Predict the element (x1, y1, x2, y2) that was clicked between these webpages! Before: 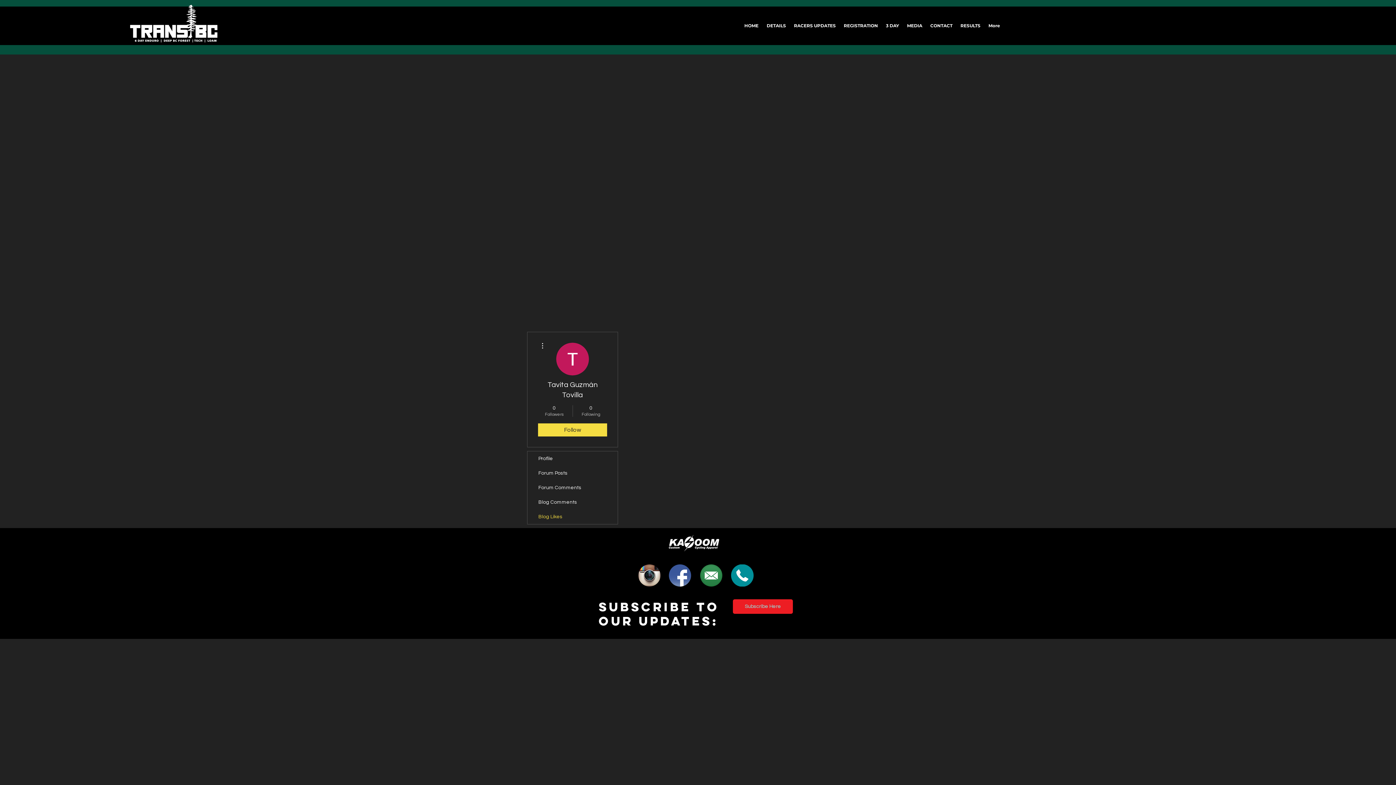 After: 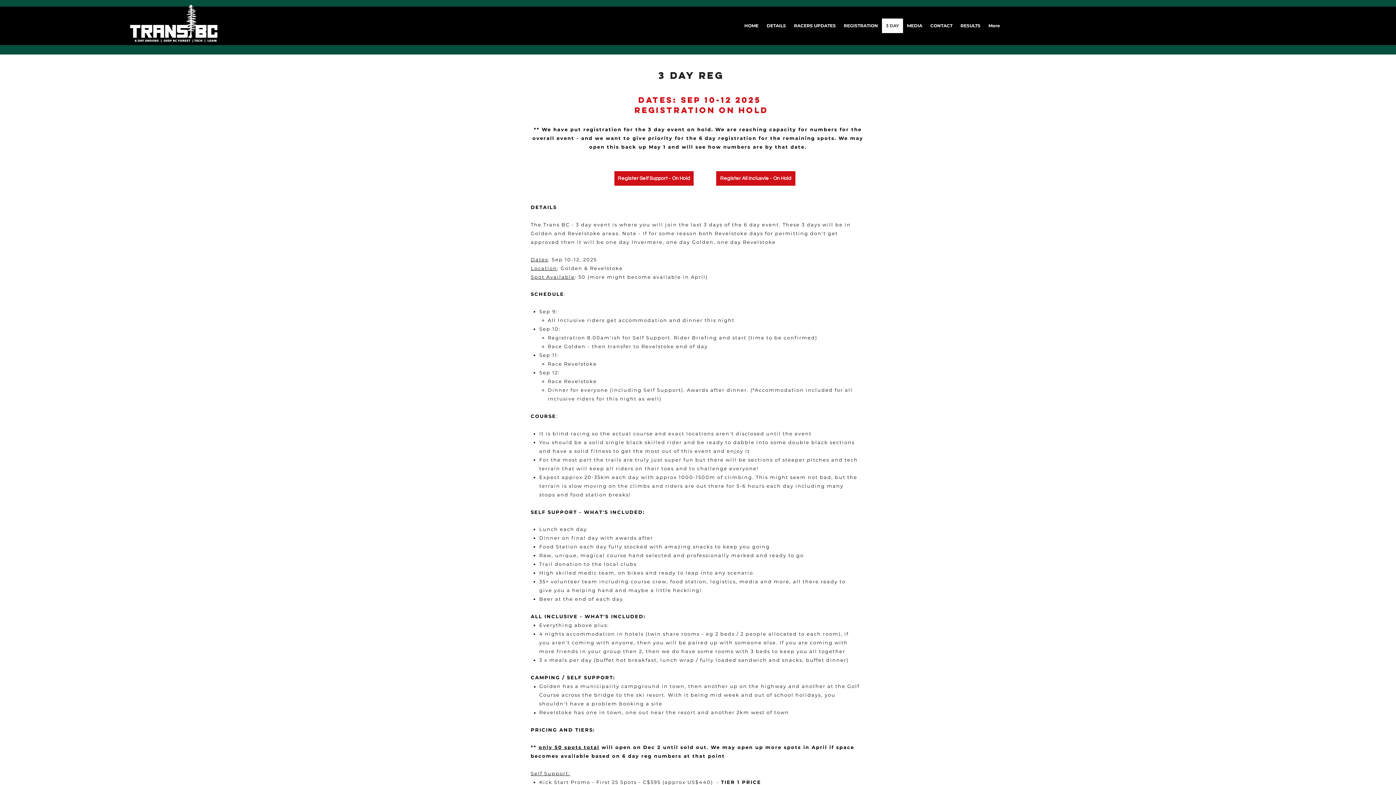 Action: bbox: (882, 18, 903, 33) label: 3 DAY